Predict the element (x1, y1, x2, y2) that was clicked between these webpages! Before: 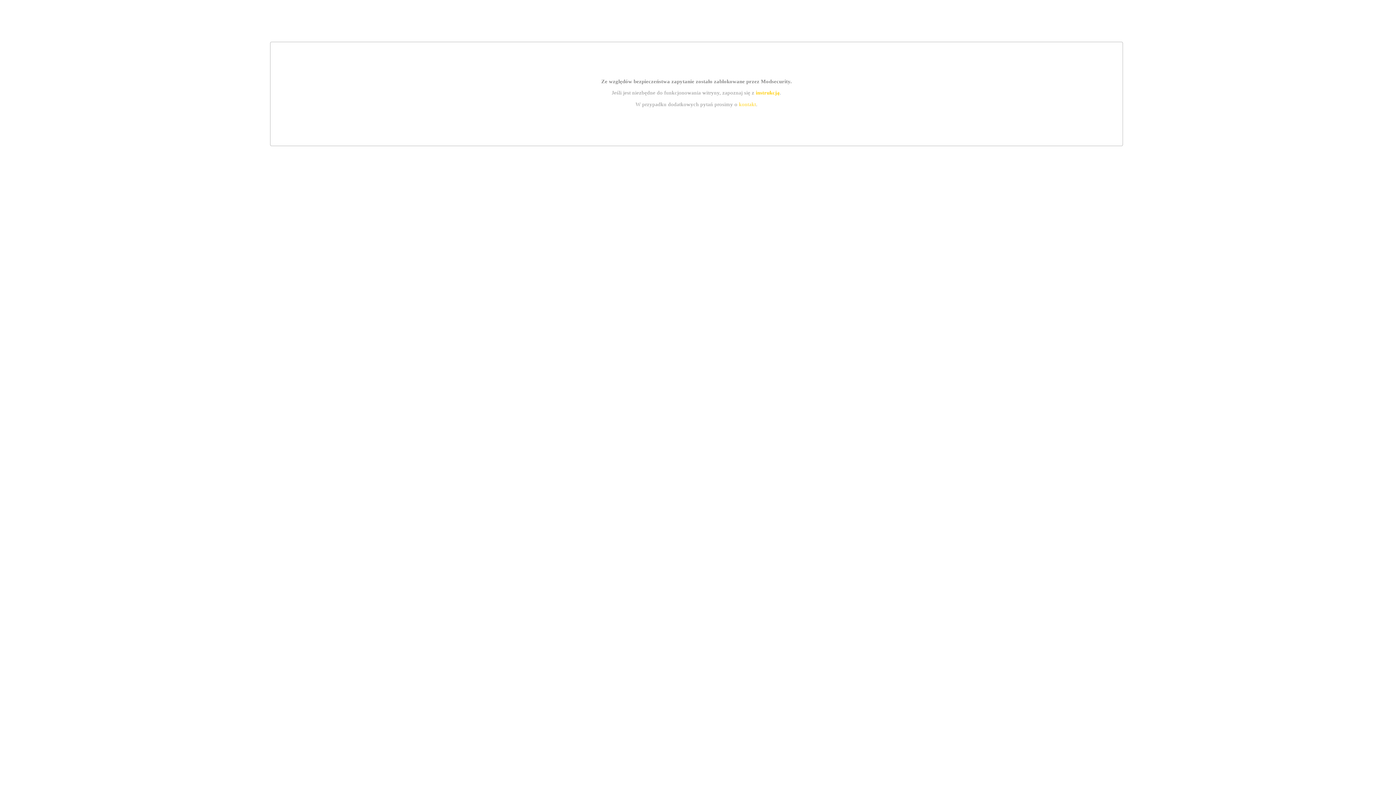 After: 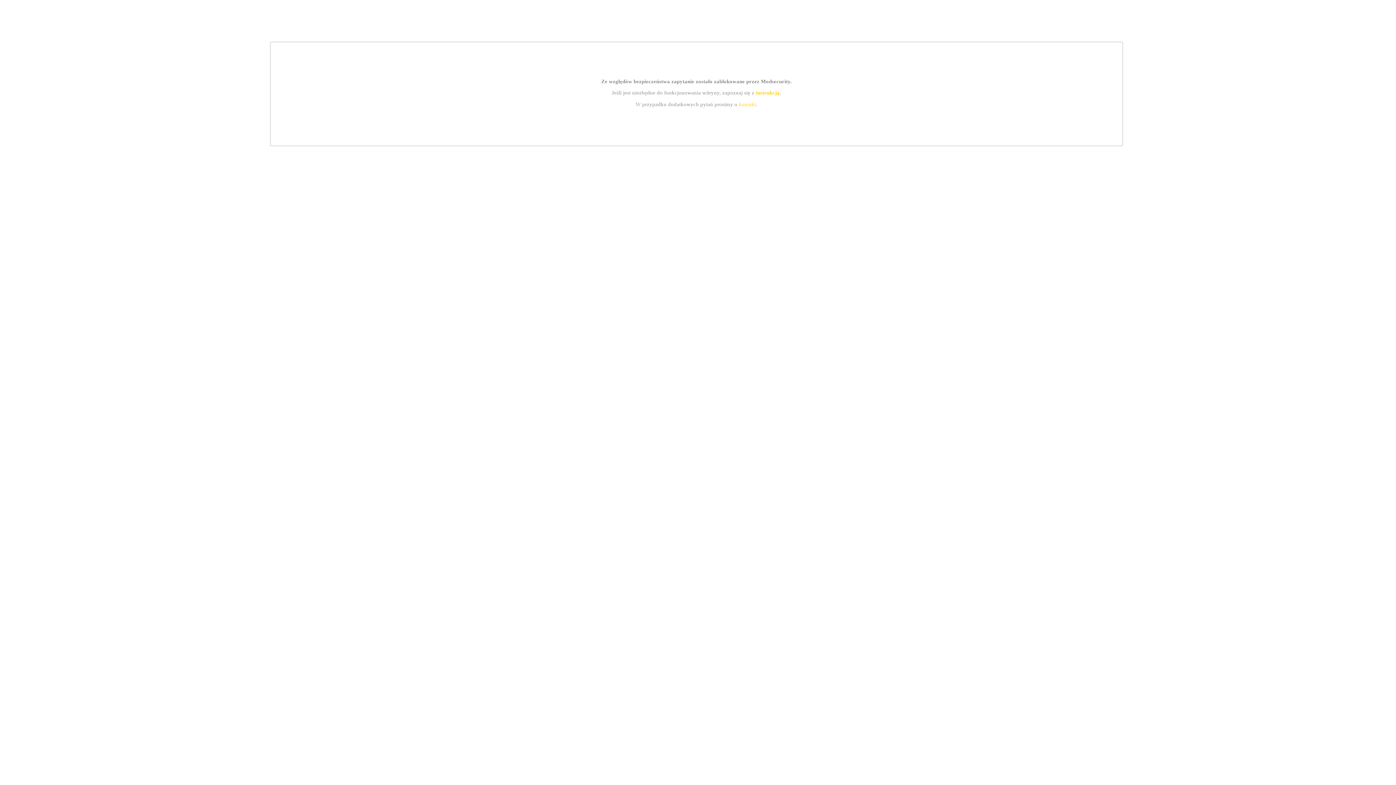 Action: bbox: (739, 101, 756, 107) label: kontakt